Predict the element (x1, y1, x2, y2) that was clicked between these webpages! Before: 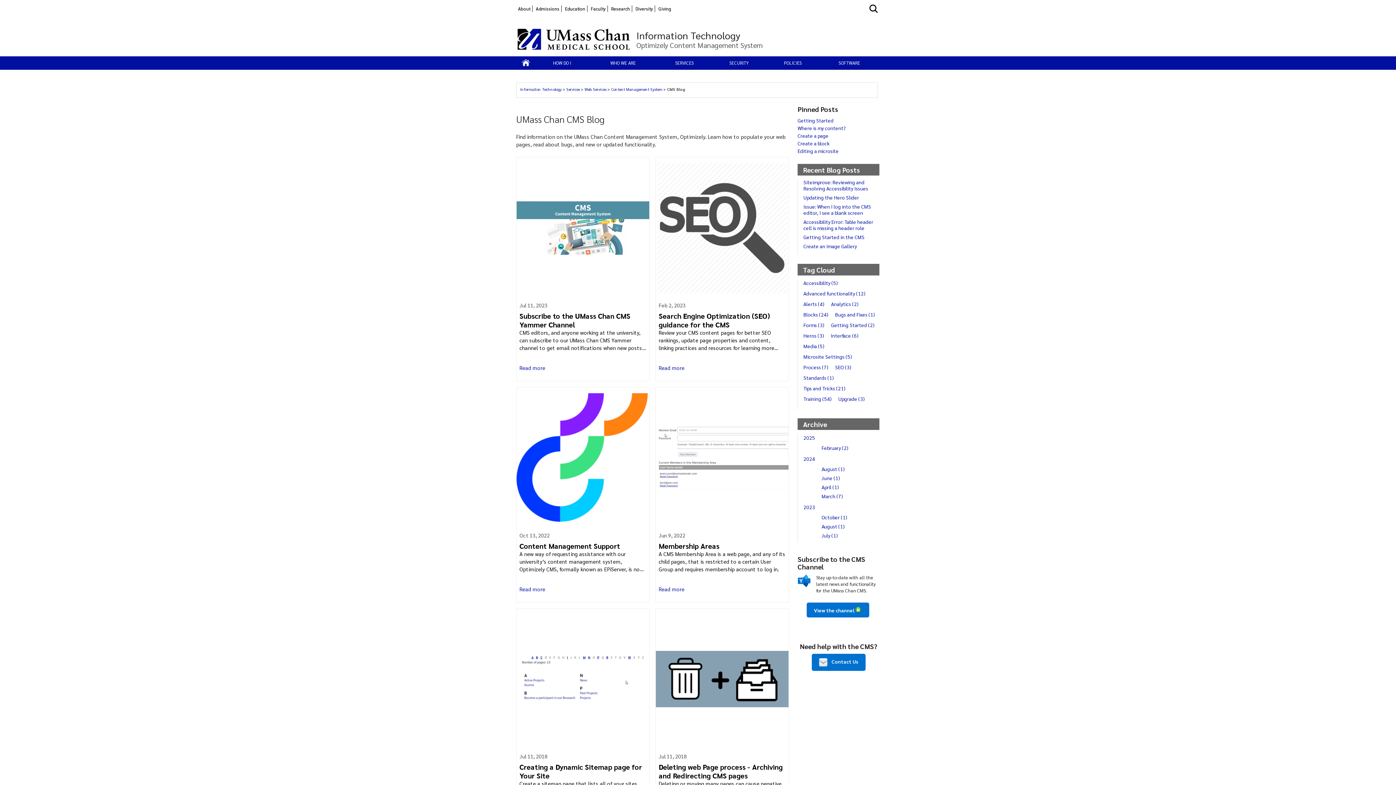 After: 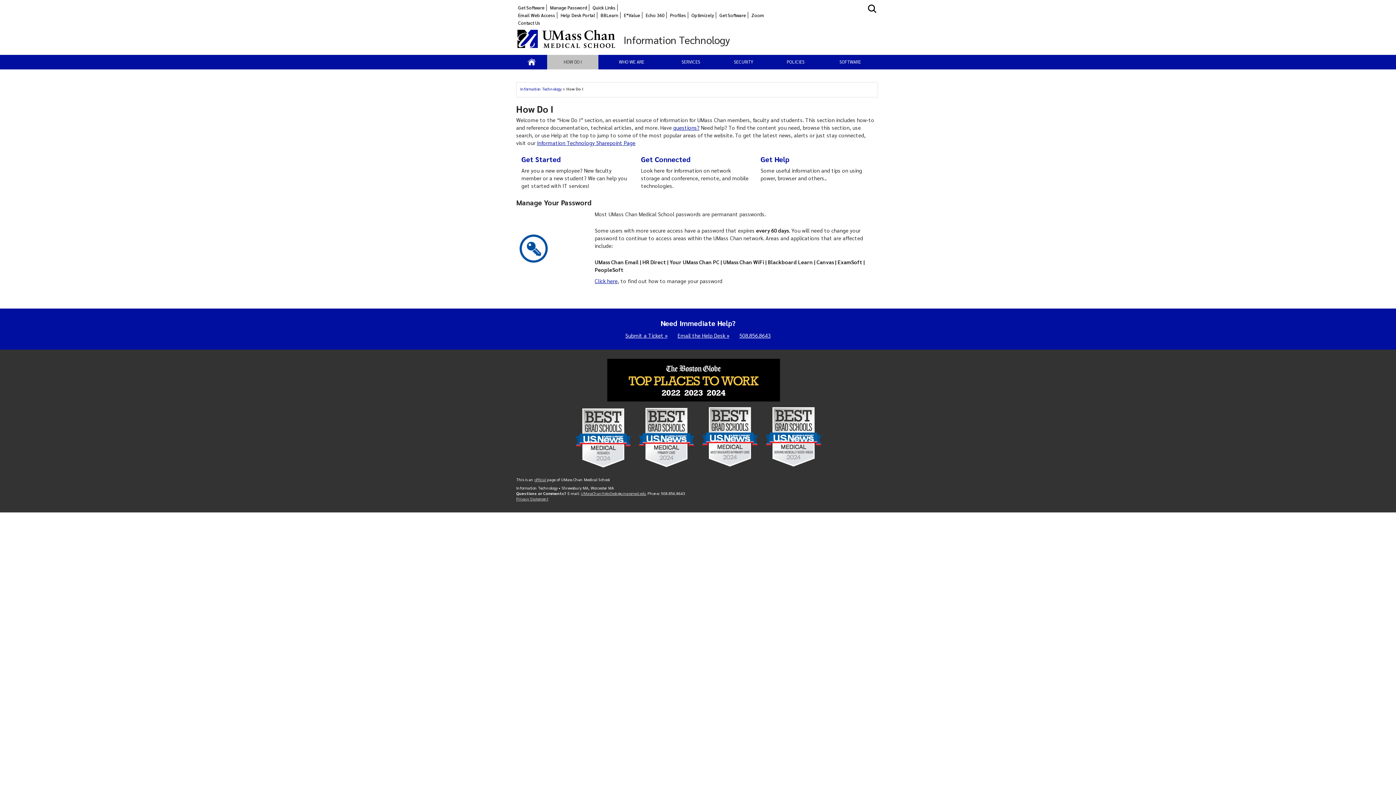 Action: bbox: (538, 60, 585, 65) label: HOW DO I